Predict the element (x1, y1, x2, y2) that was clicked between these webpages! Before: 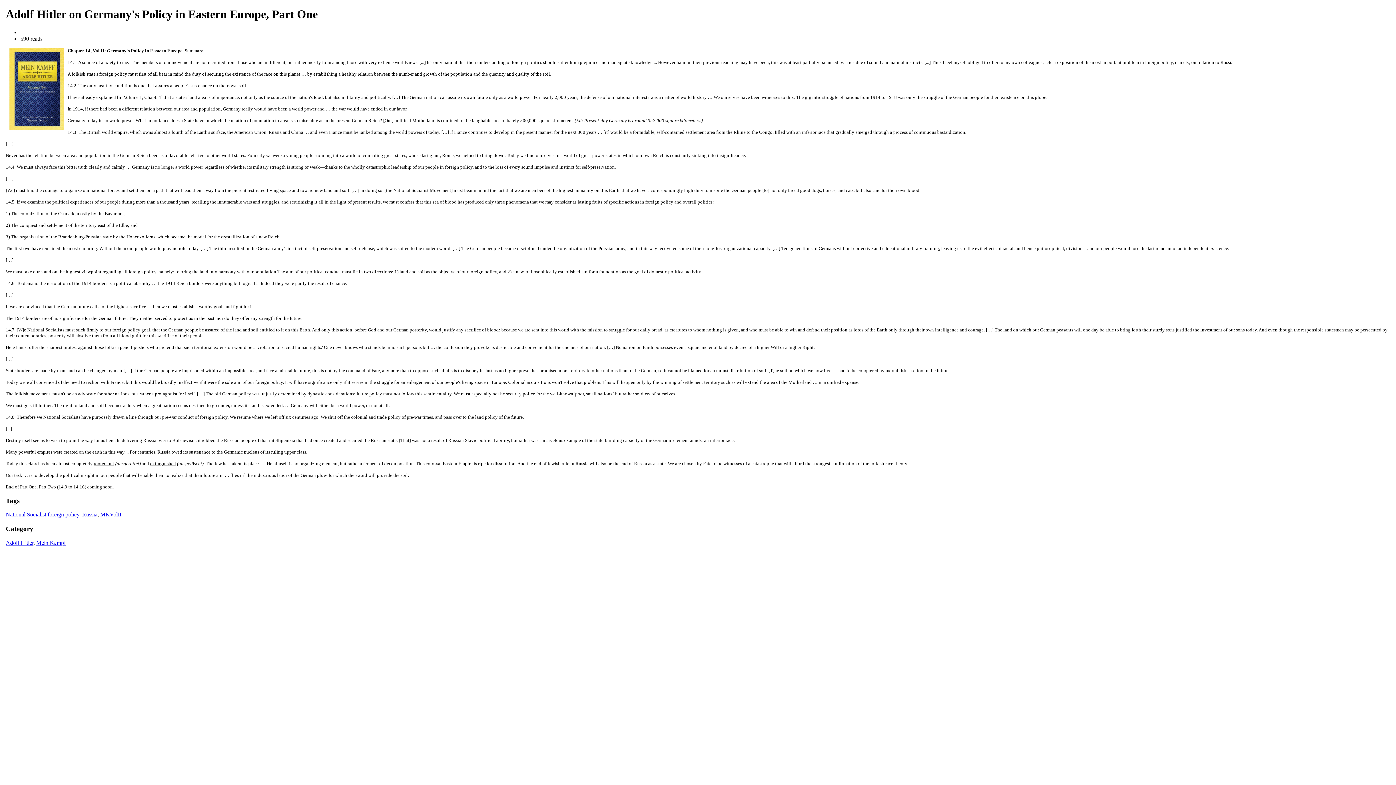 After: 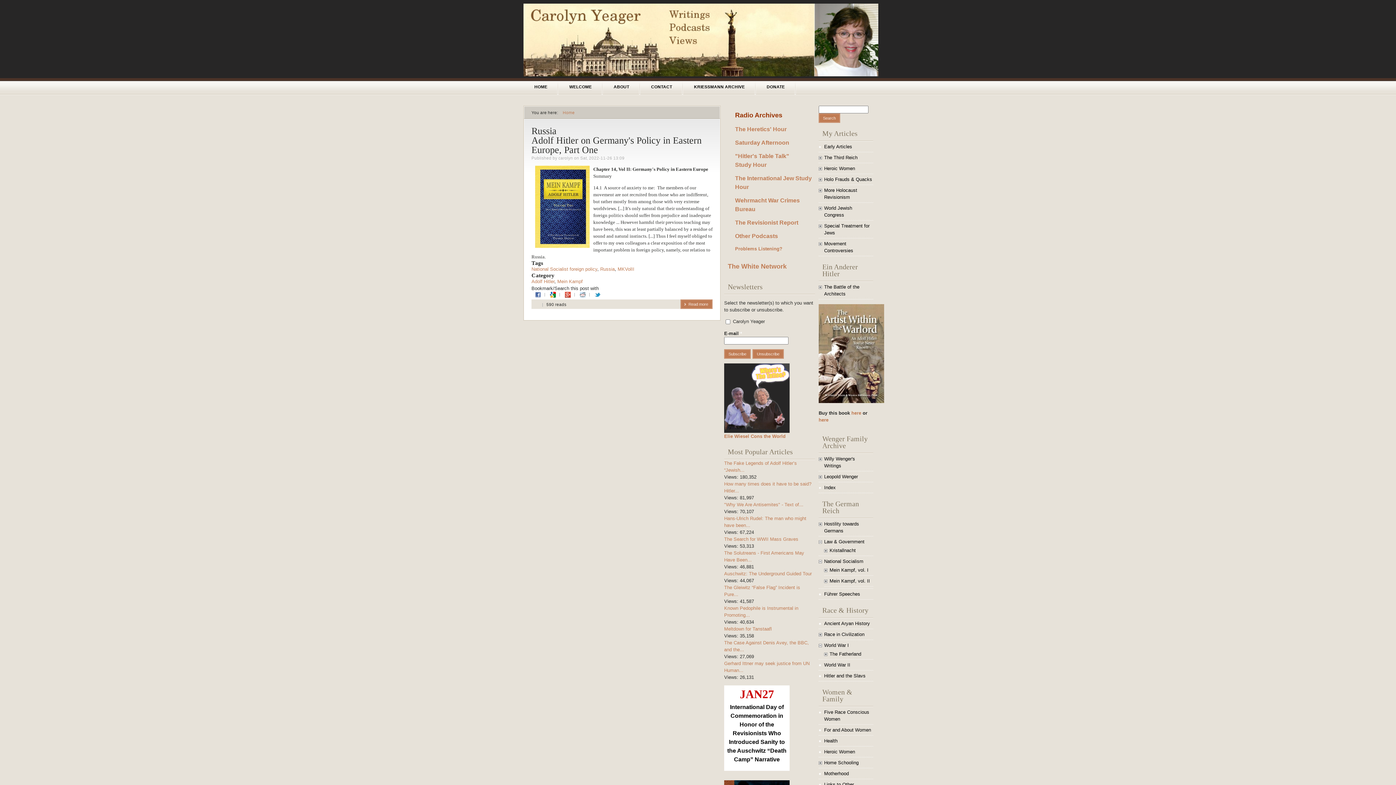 Action: label: Russia bbox: (82, 511, 97, 517)